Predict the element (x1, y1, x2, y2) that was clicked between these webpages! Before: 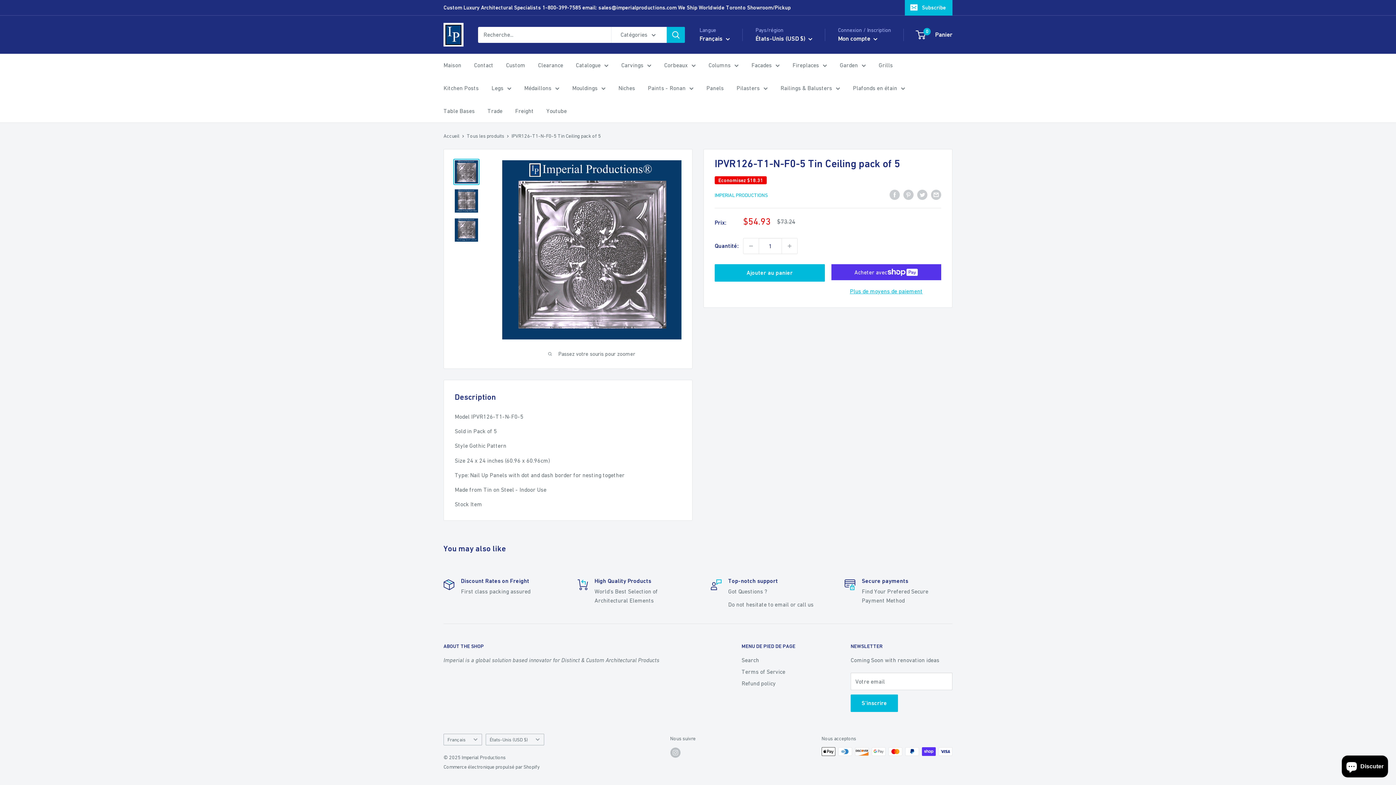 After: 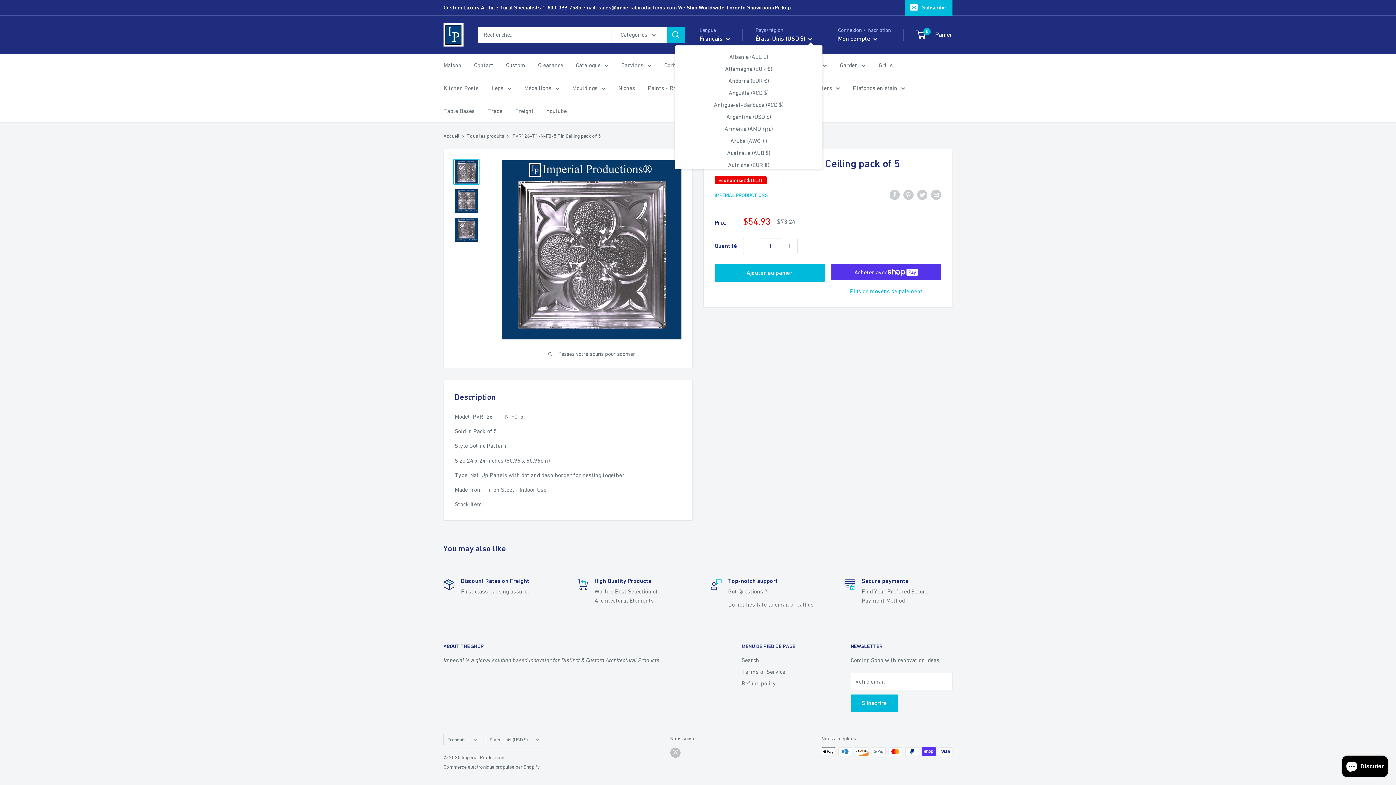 Action: bbox: (755, 33, 812, 44) label: États-Unis (USD $) 